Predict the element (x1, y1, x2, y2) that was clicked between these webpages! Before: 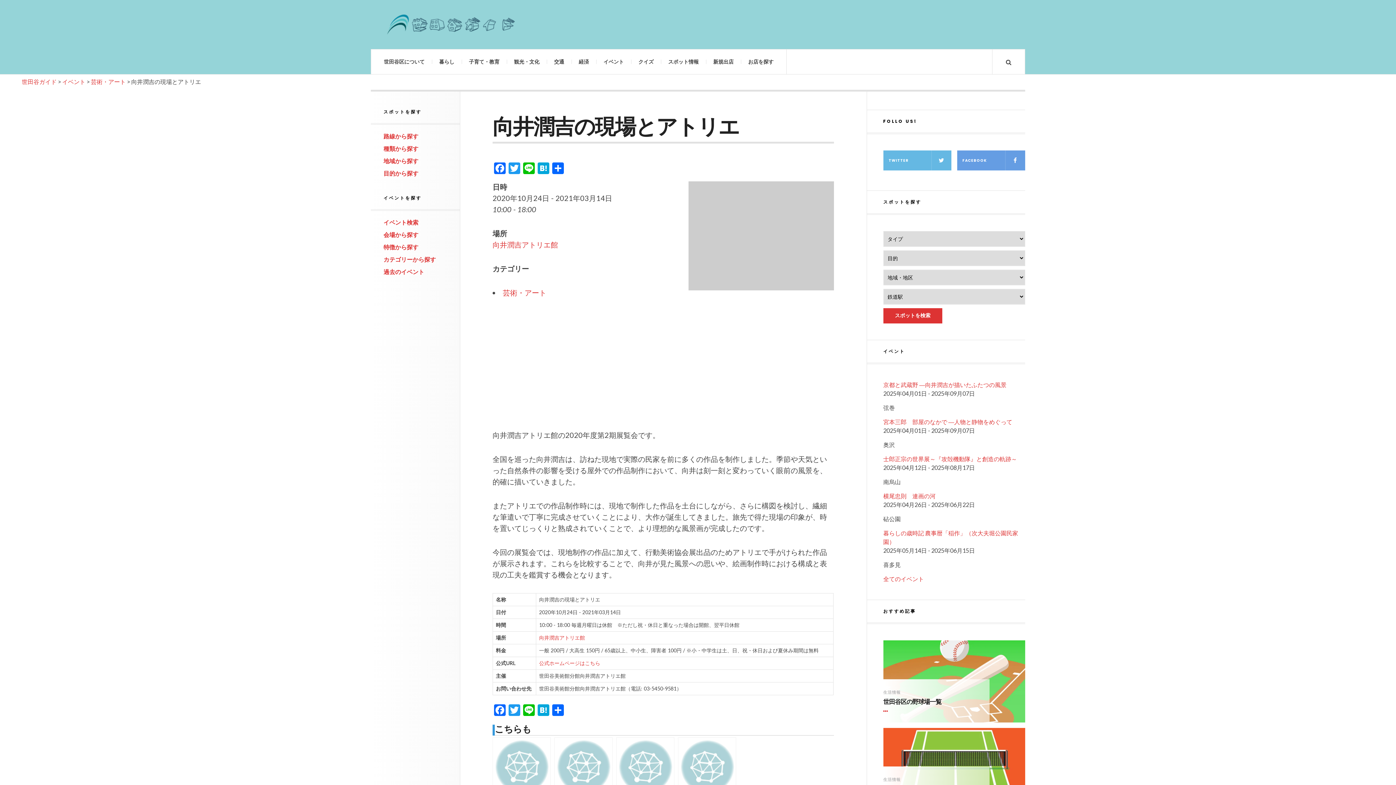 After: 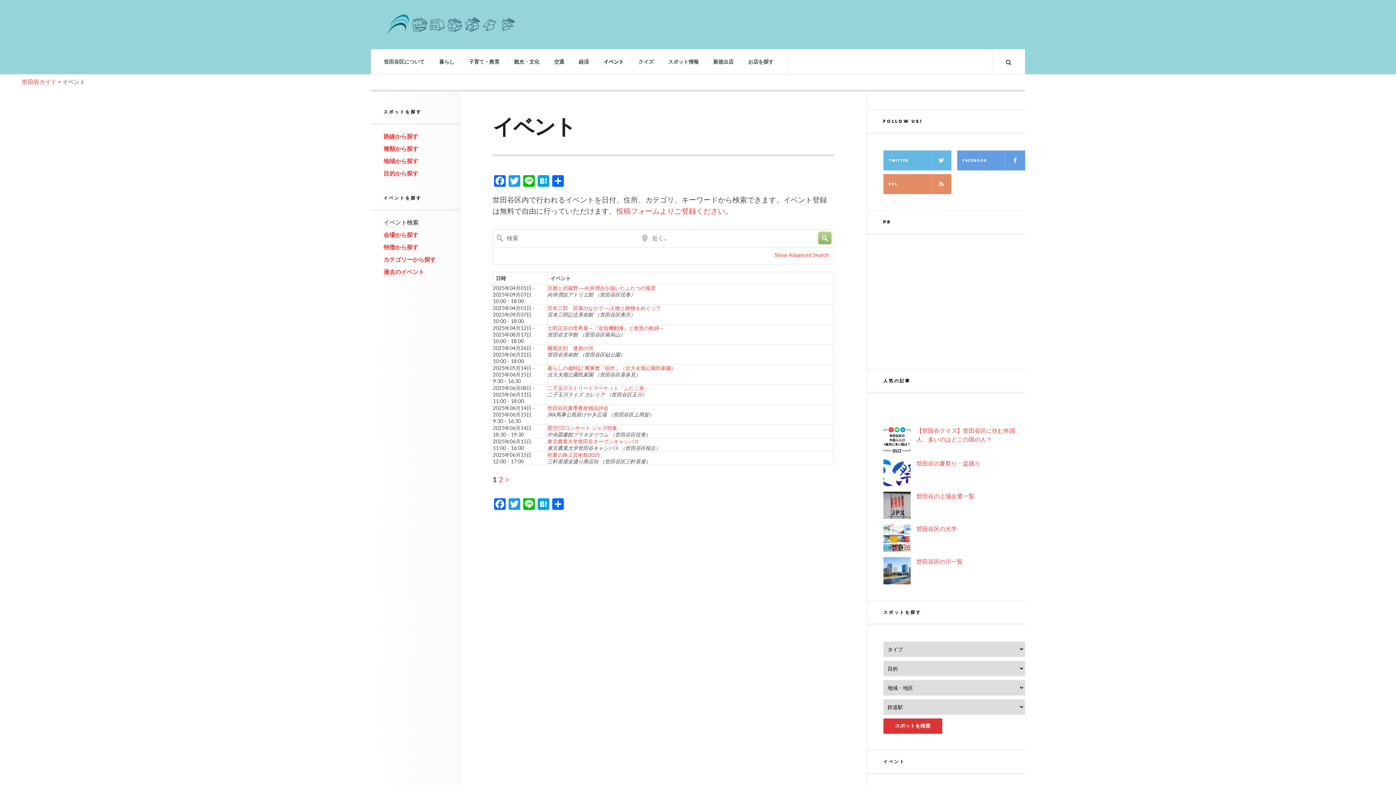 Action: label: 全てのイベント bbox: (883, 575, 924, 582)